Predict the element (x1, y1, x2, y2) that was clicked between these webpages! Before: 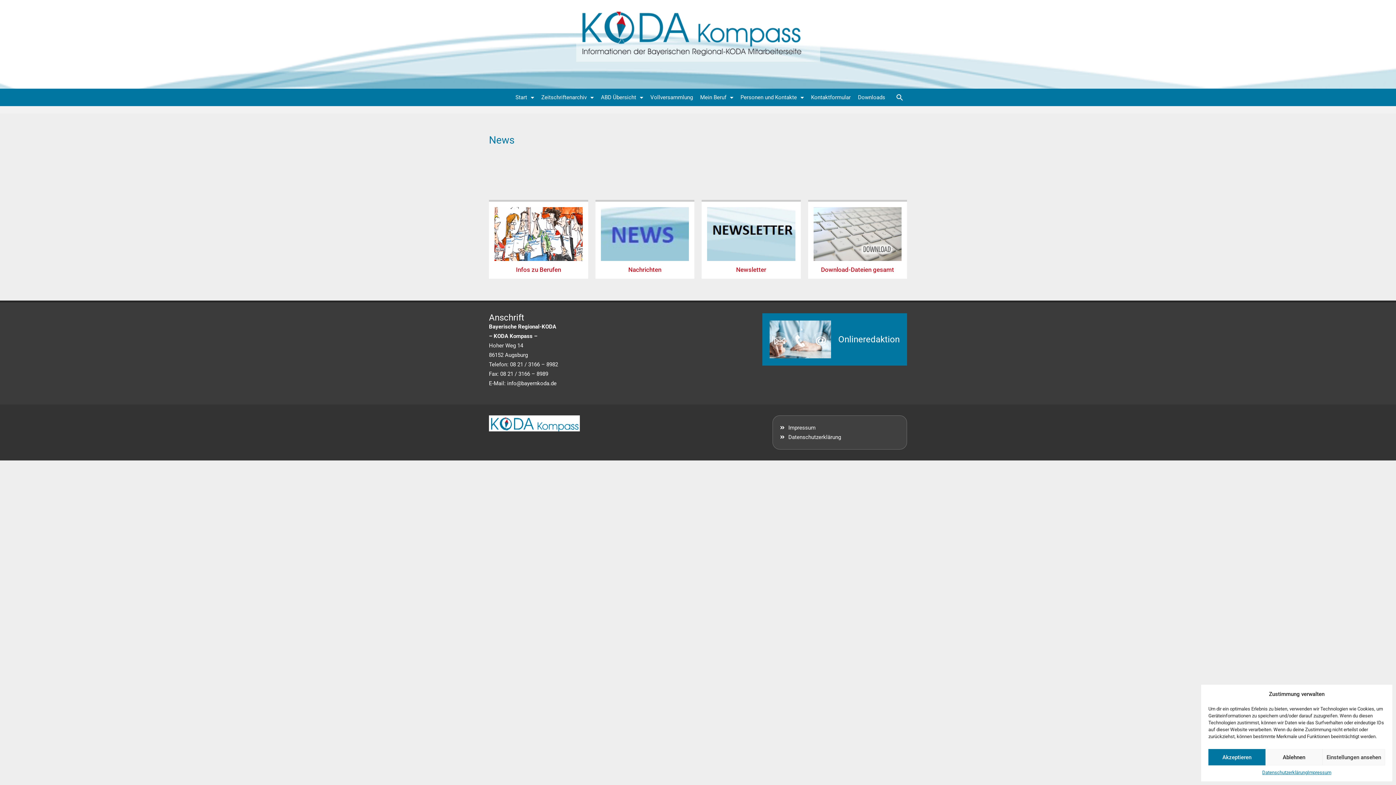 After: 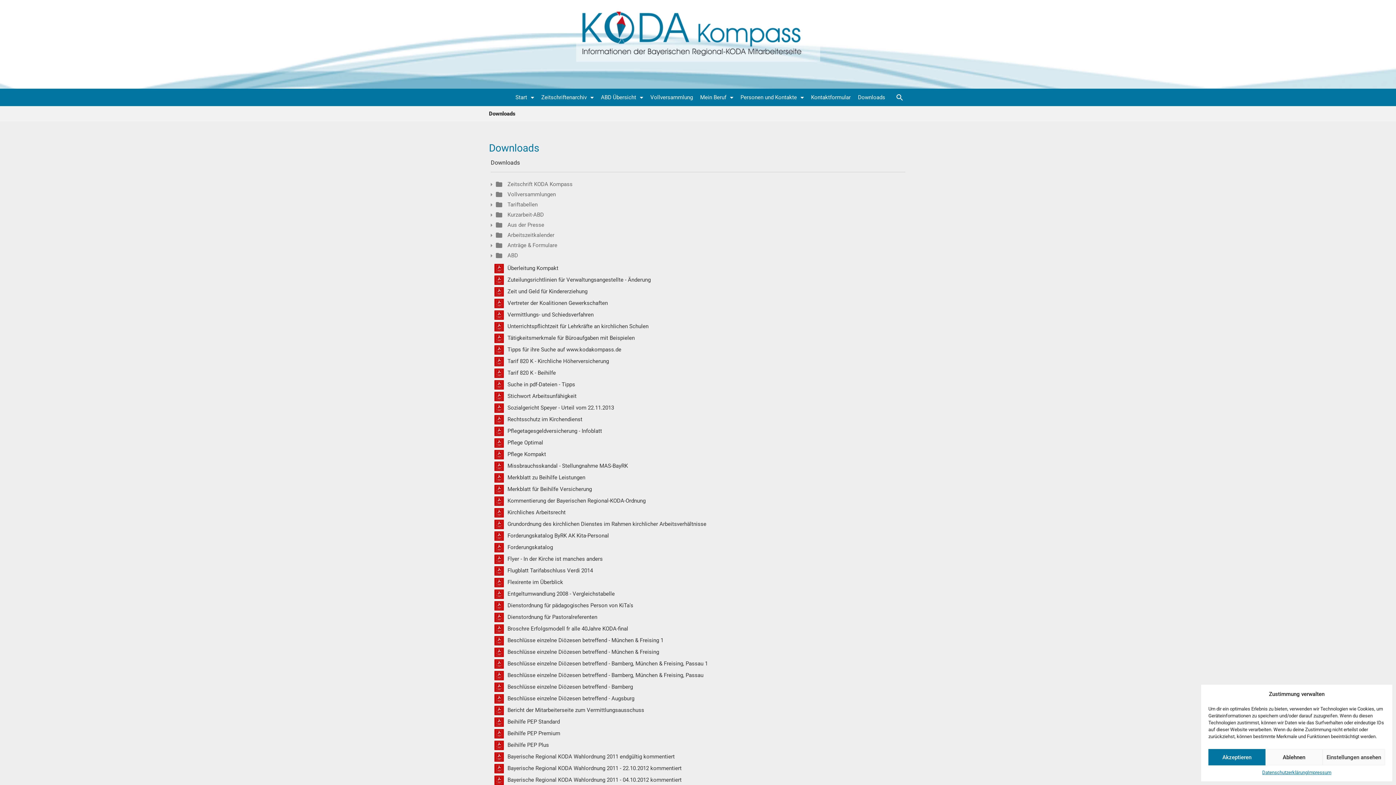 Action: label: Downloads bbox: (854, 88, 889, 106)